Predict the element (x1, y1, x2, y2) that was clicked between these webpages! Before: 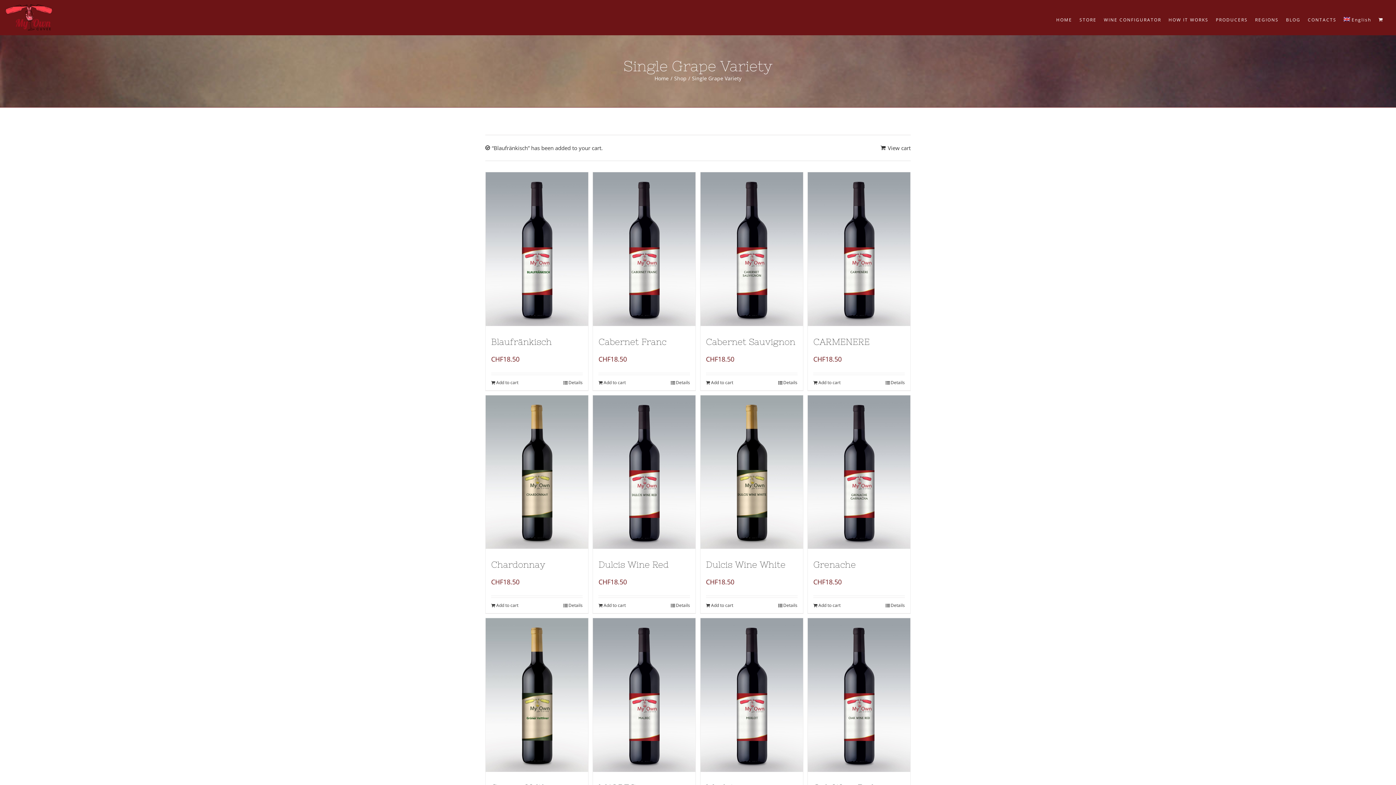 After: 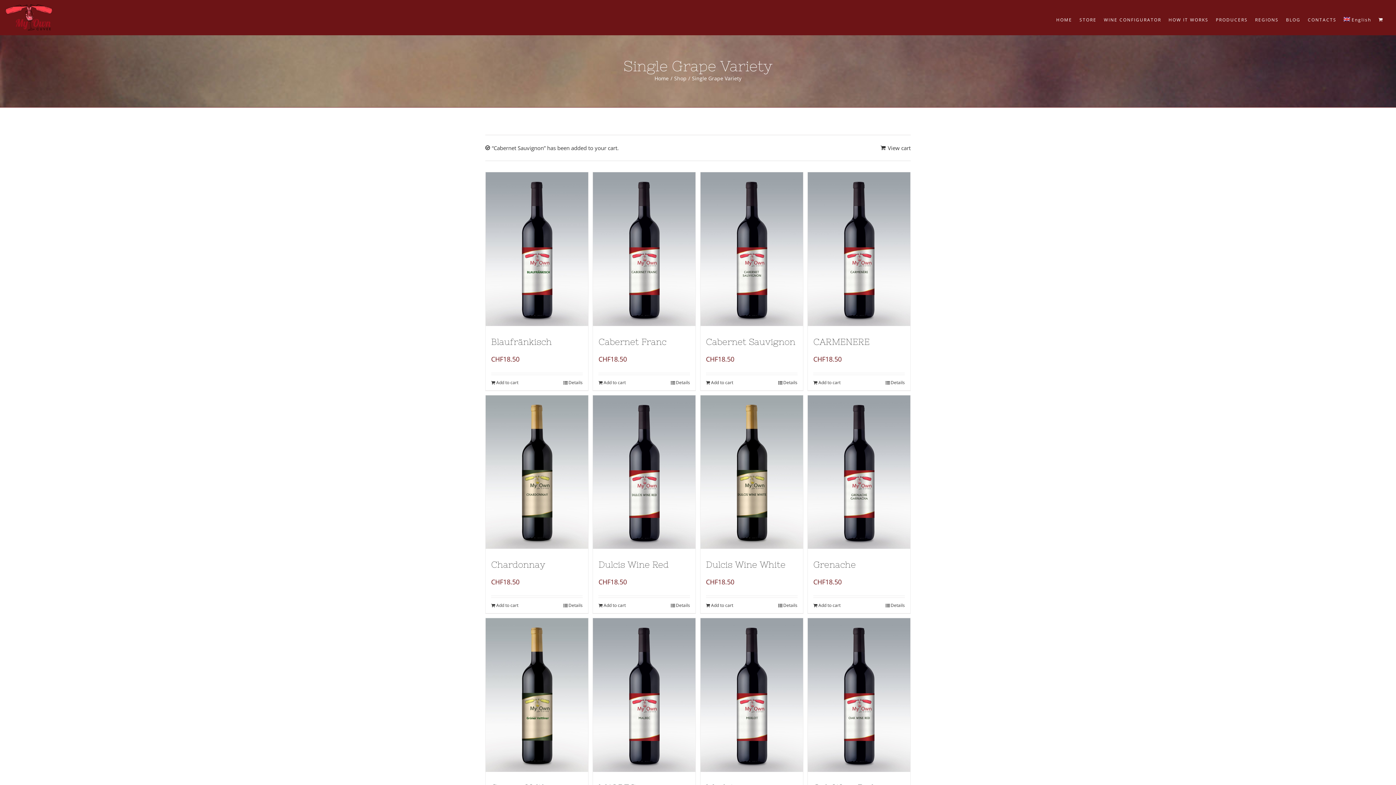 Action: bbox: (706, 379, 733, 386) label: Add to cart